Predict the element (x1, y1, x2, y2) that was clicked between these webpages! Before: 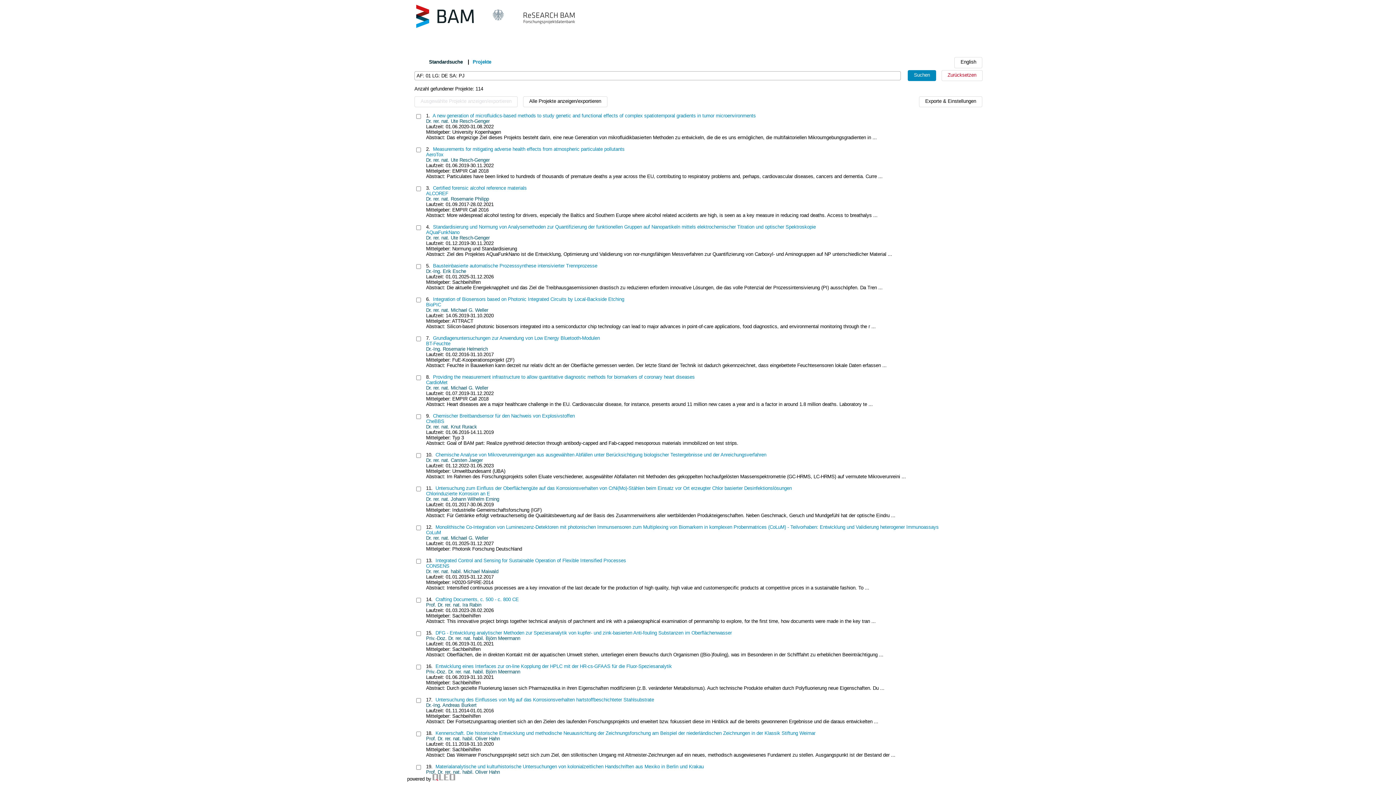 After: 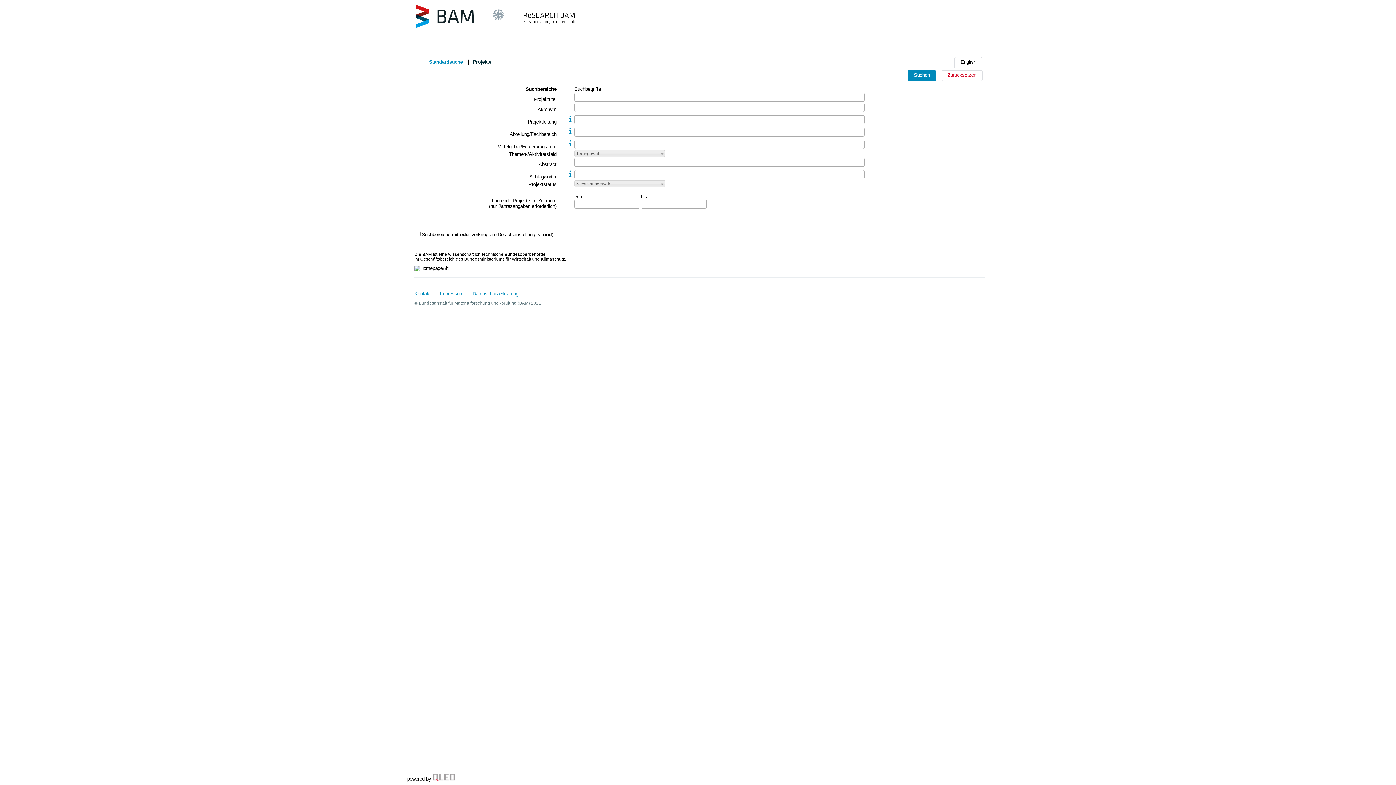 Action: bbox: (472, 59, 491, 64) label: Projekte